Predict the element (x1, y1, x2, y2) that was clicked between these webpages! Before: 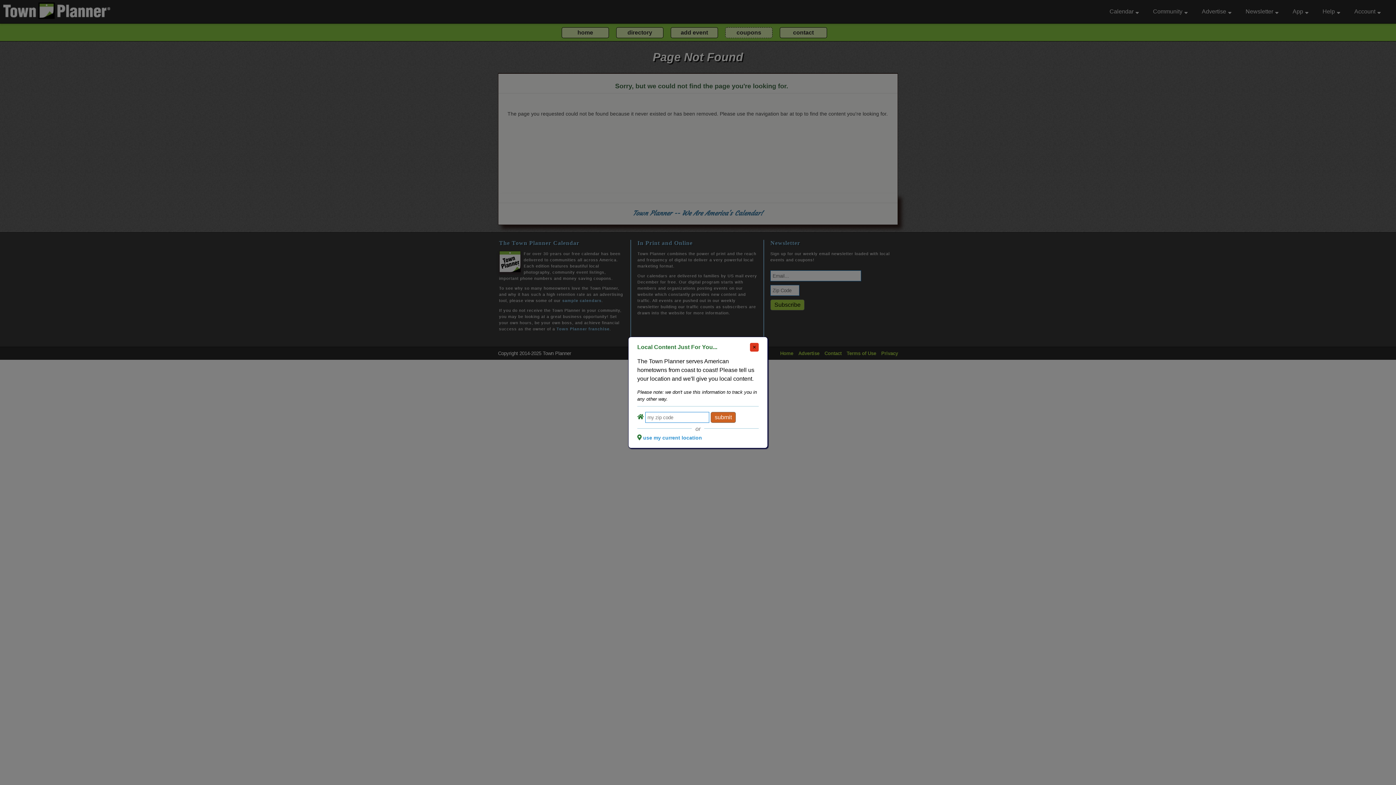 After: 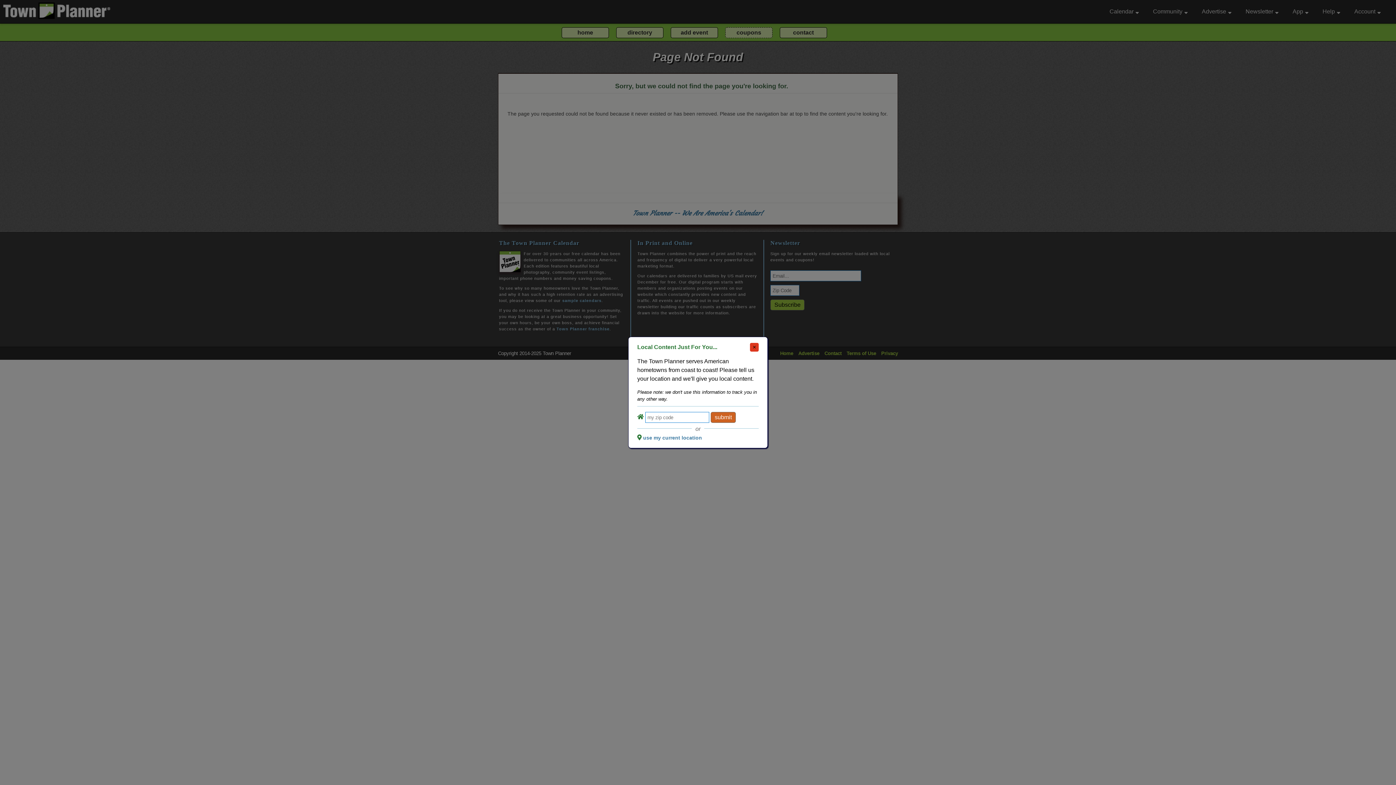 Action: label: use my current location bbox: (643, 435, 702, 440)